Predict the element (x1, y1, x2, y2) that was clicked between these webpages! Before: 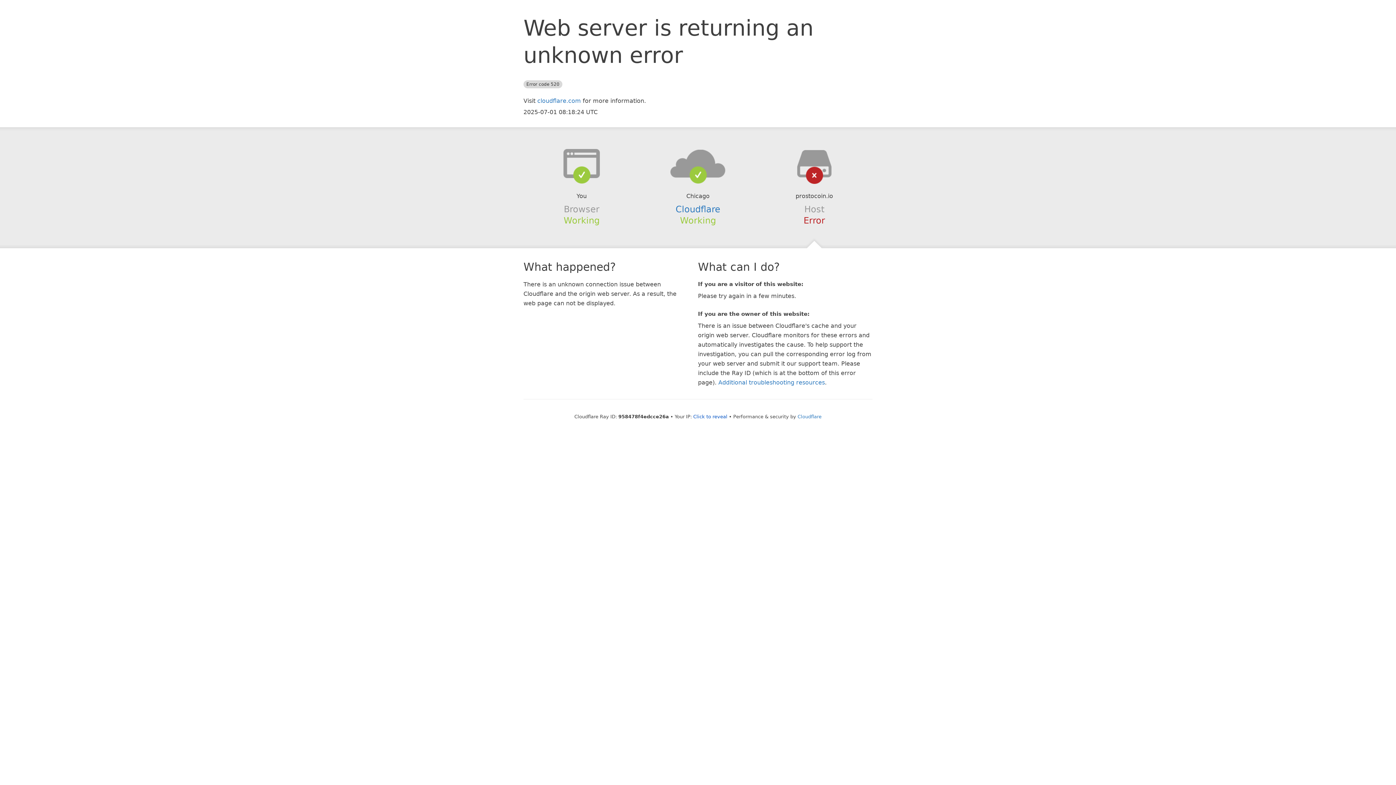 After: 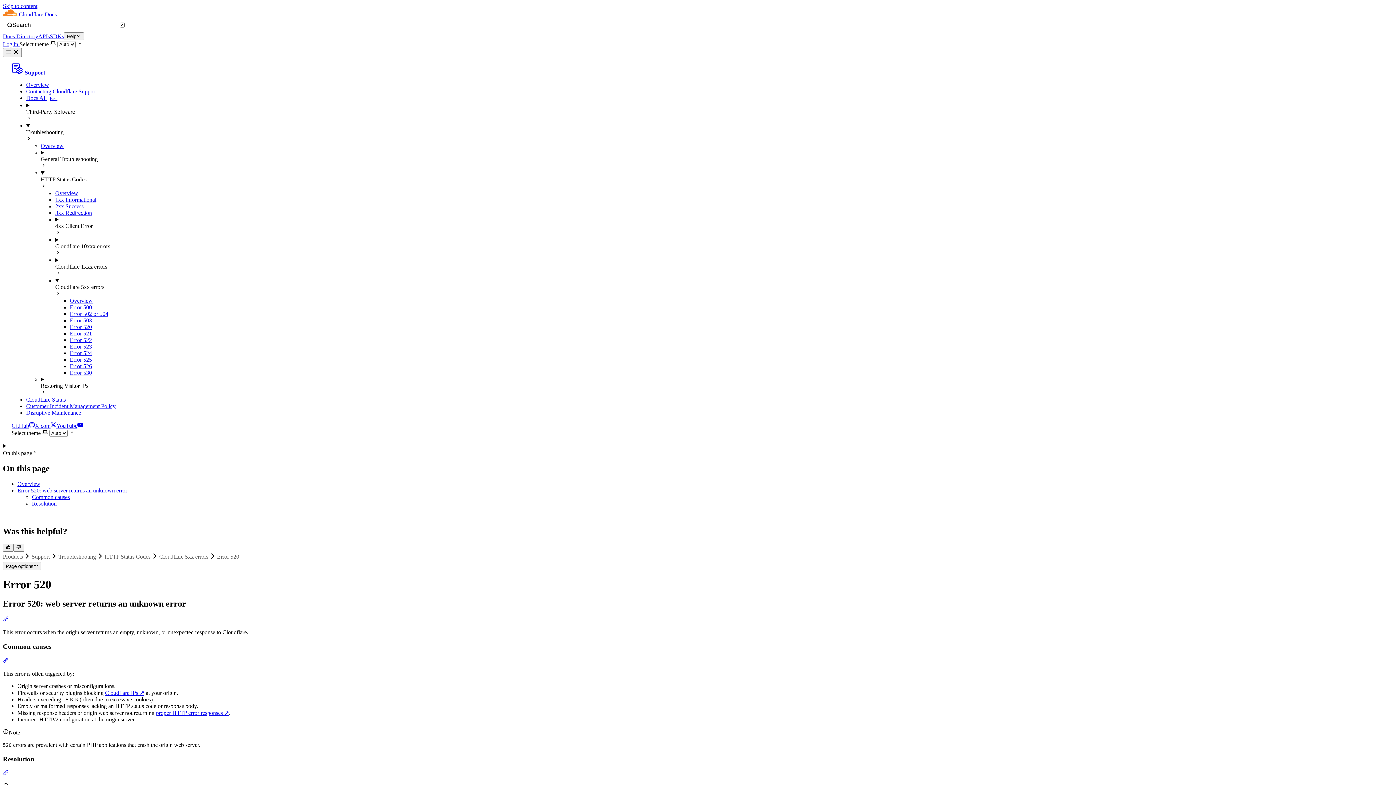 Action: label: Additional troubleshooting resources bbox: (718, 379, 825, 386)